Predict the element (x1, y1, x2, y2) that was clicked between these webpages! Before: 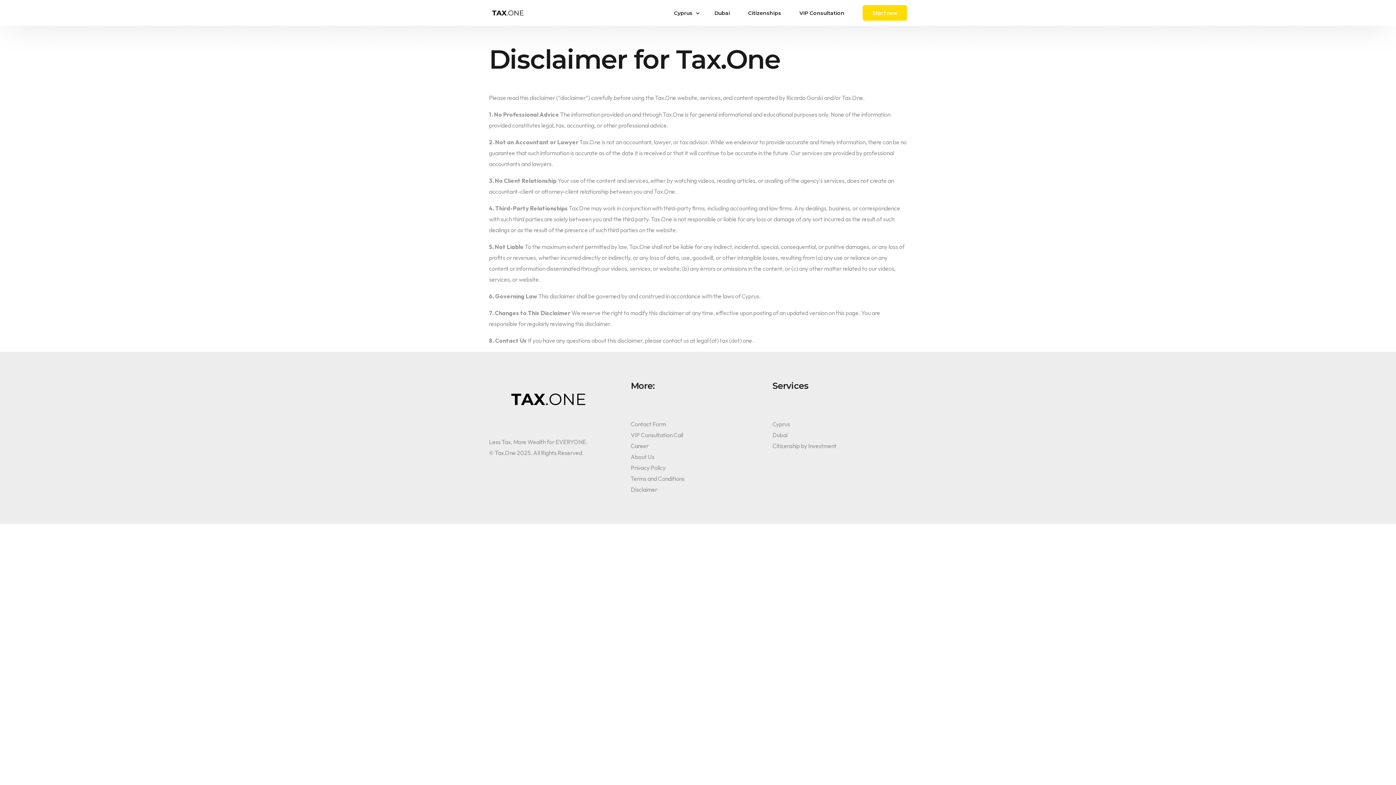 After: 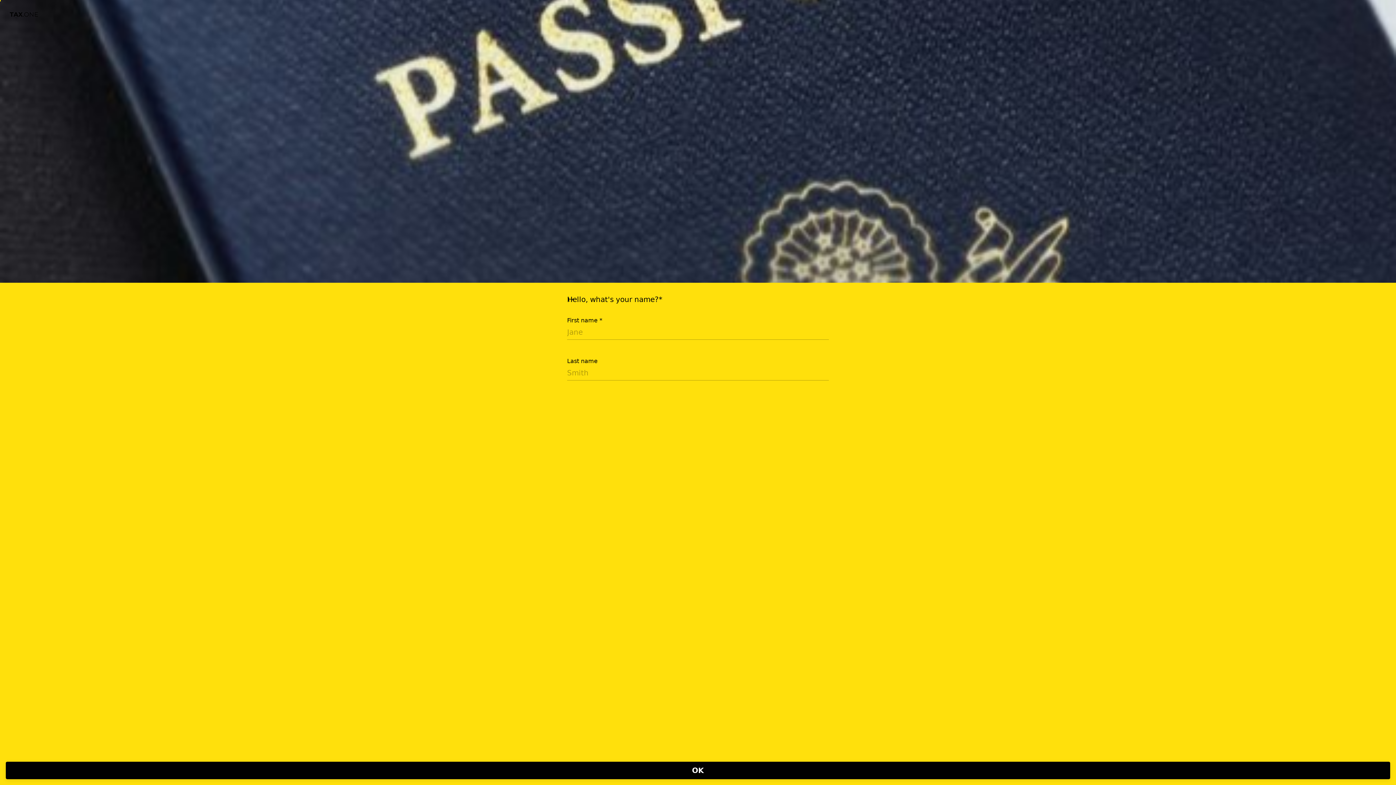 Action: bbox: (772, 440, 836, 451) label: Citizenship by Investment